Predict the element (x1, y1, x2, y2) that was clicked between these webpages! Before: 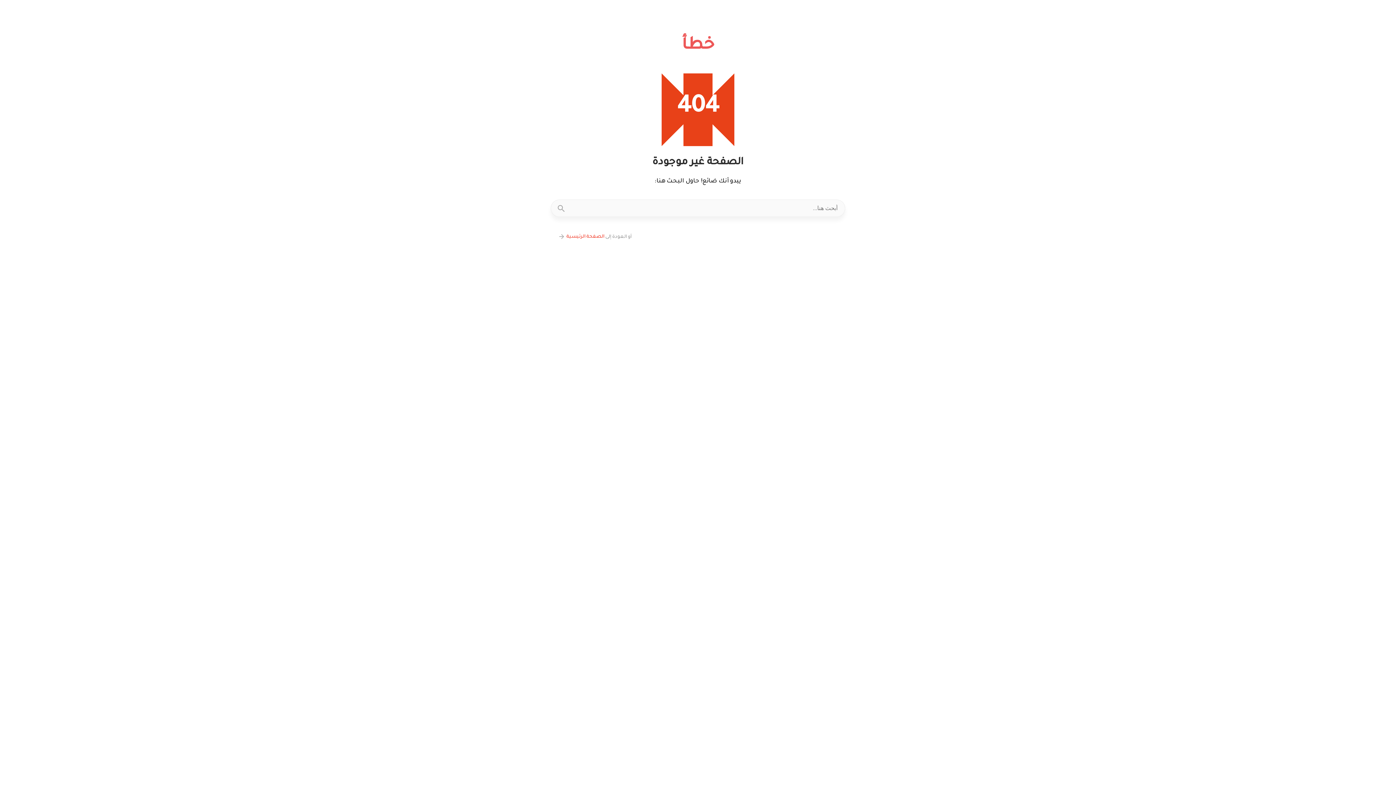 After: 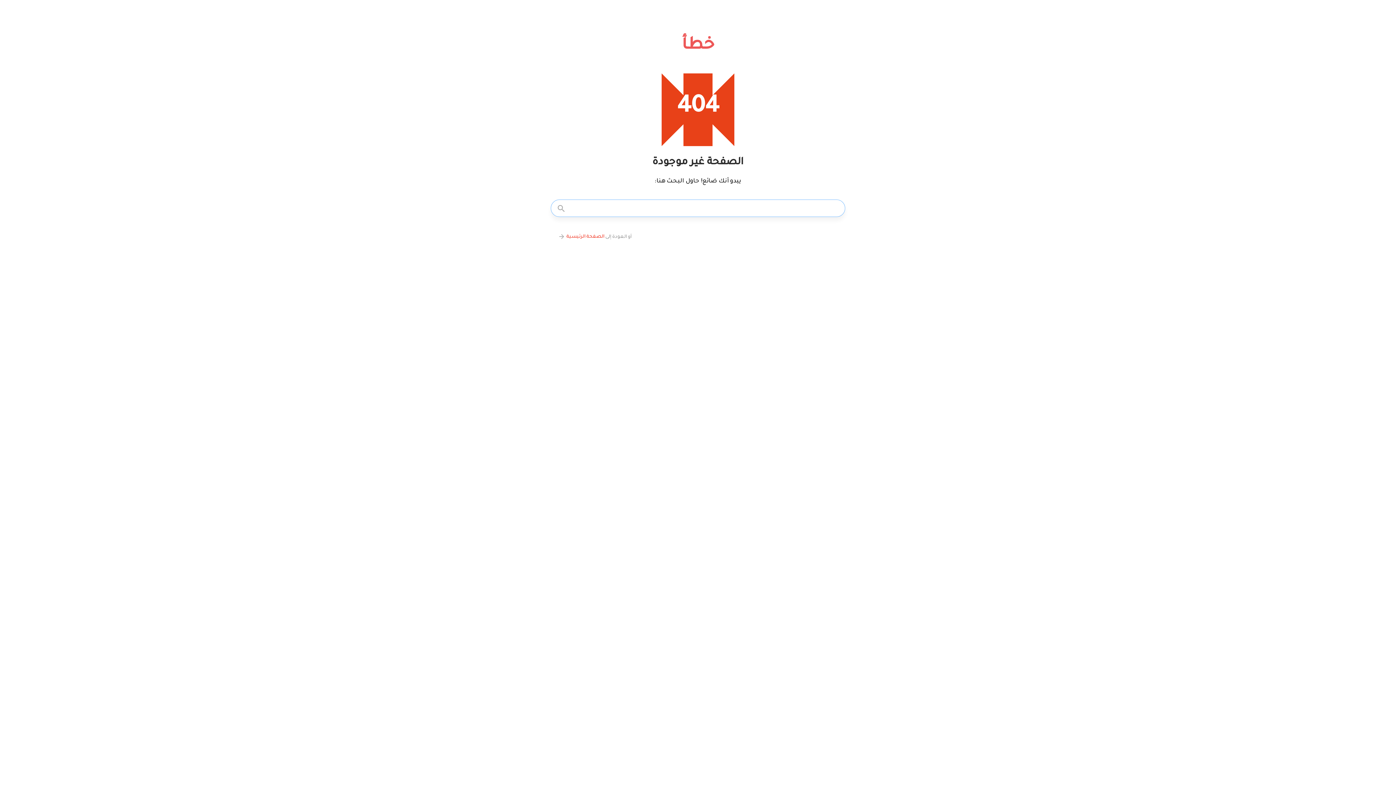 Action: bbox: (550, 199, 572, 217)